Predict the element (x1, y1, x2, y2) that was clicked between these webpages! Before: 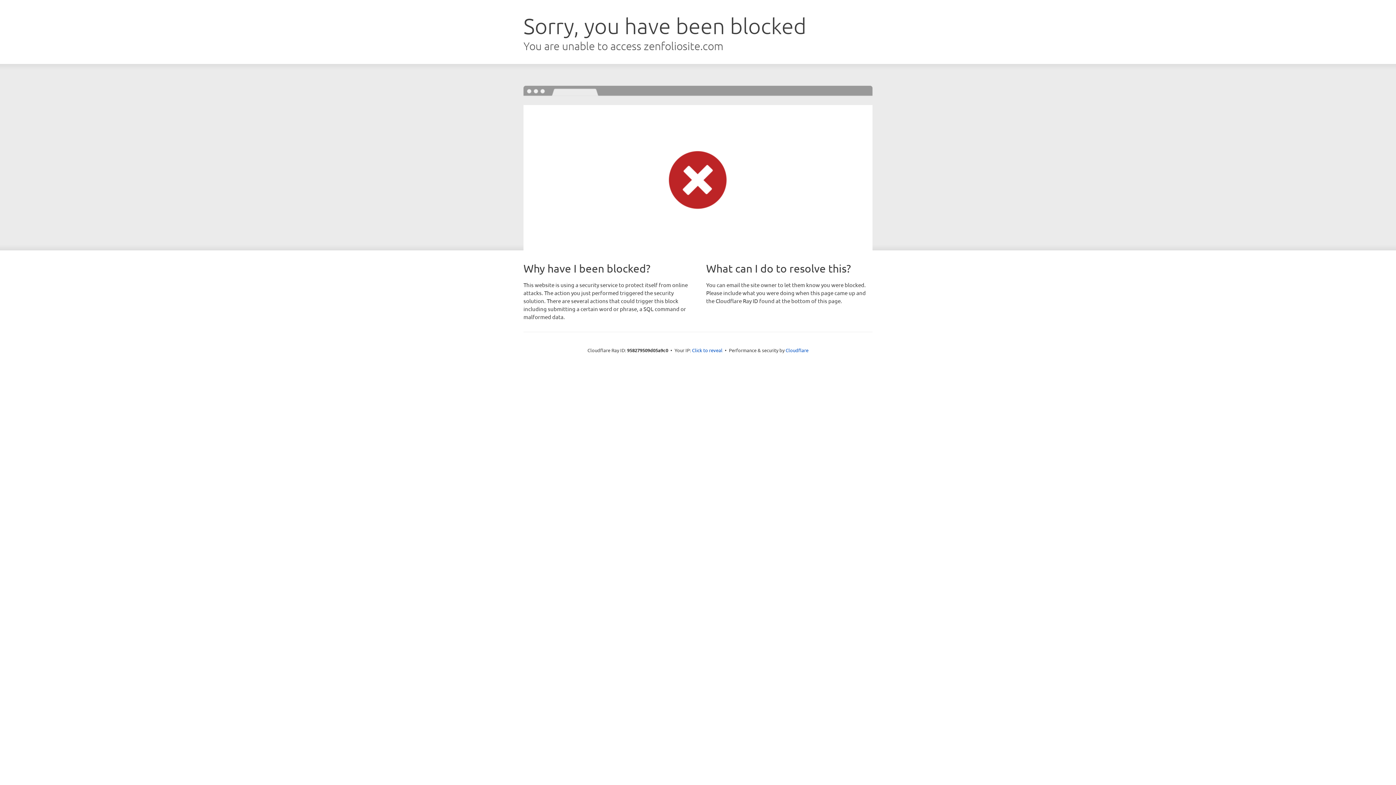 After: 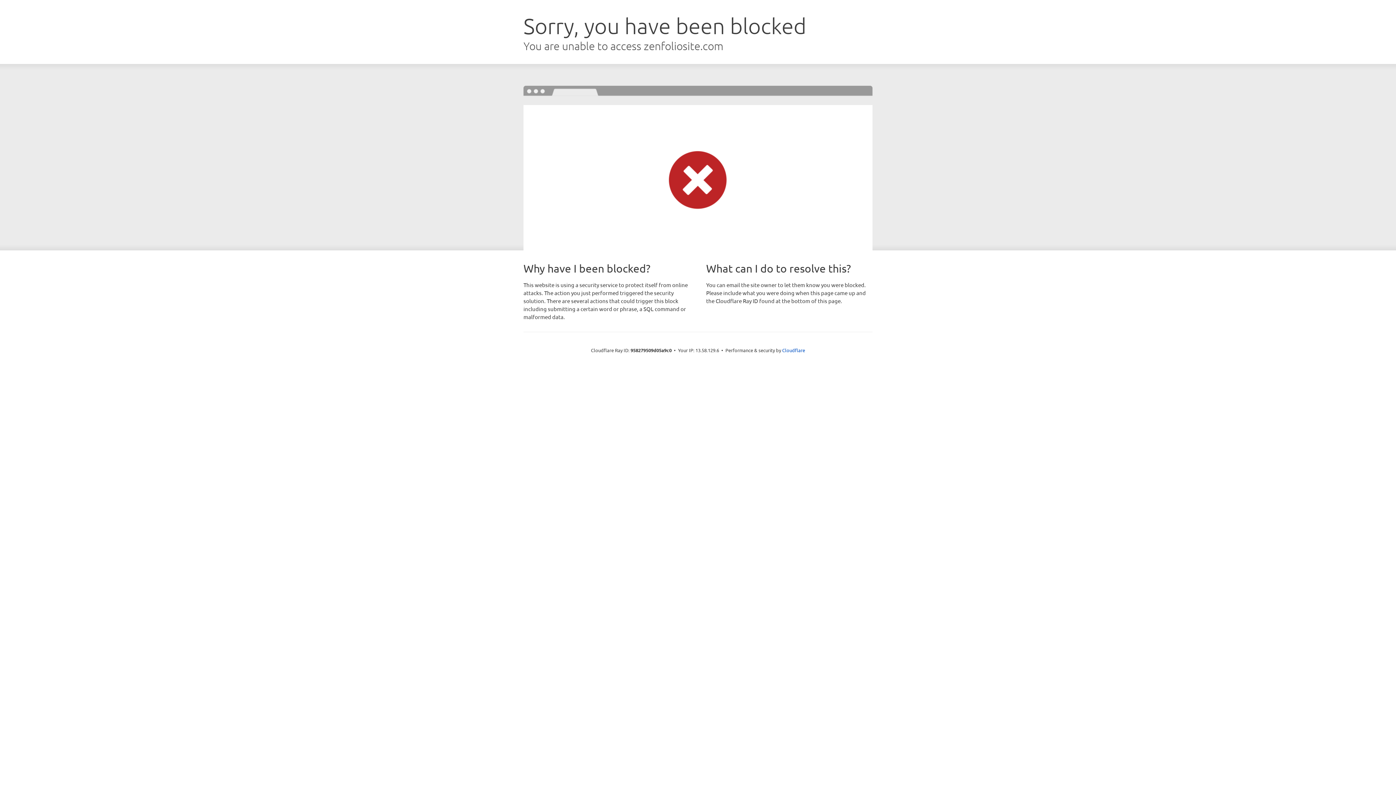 Action: label: Click to reveal bbox: (692, 346, 722, 353)